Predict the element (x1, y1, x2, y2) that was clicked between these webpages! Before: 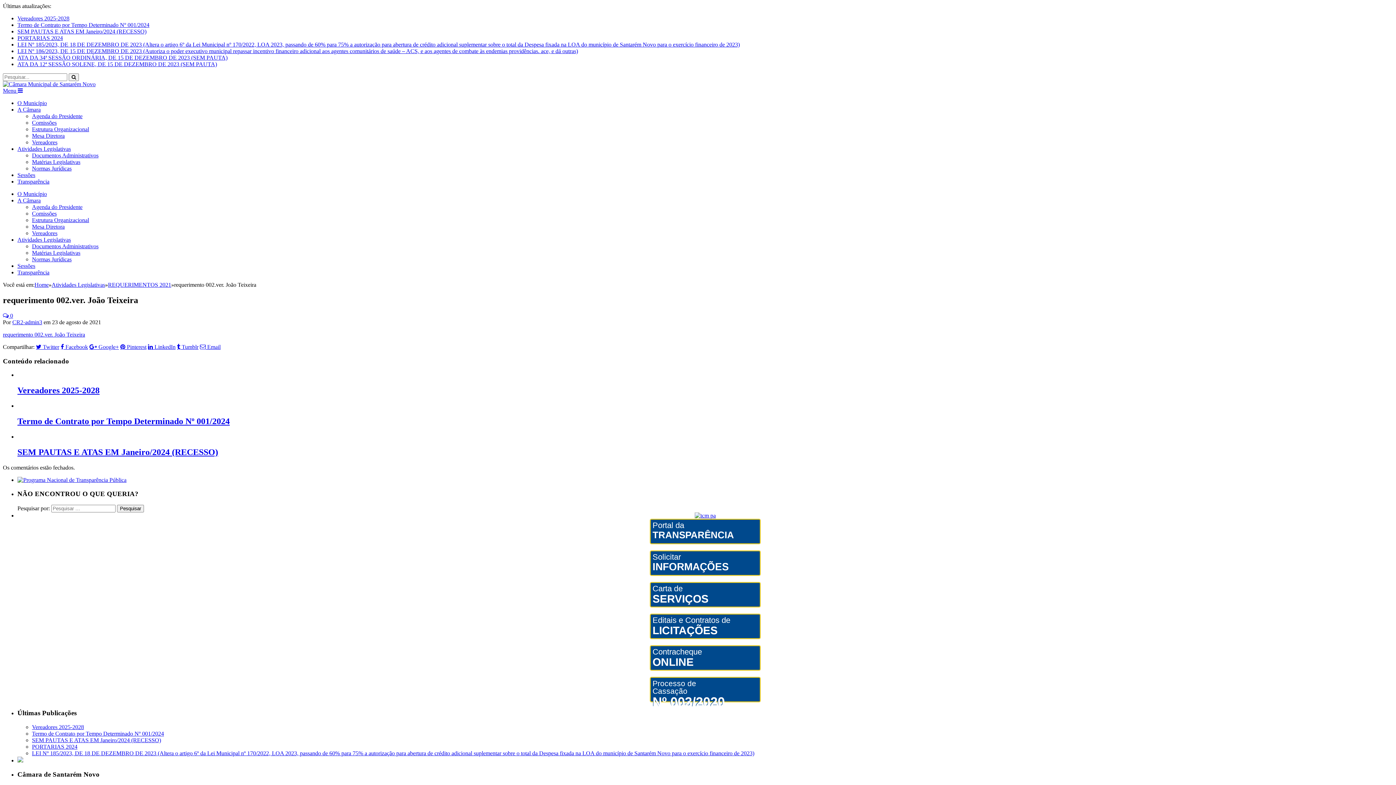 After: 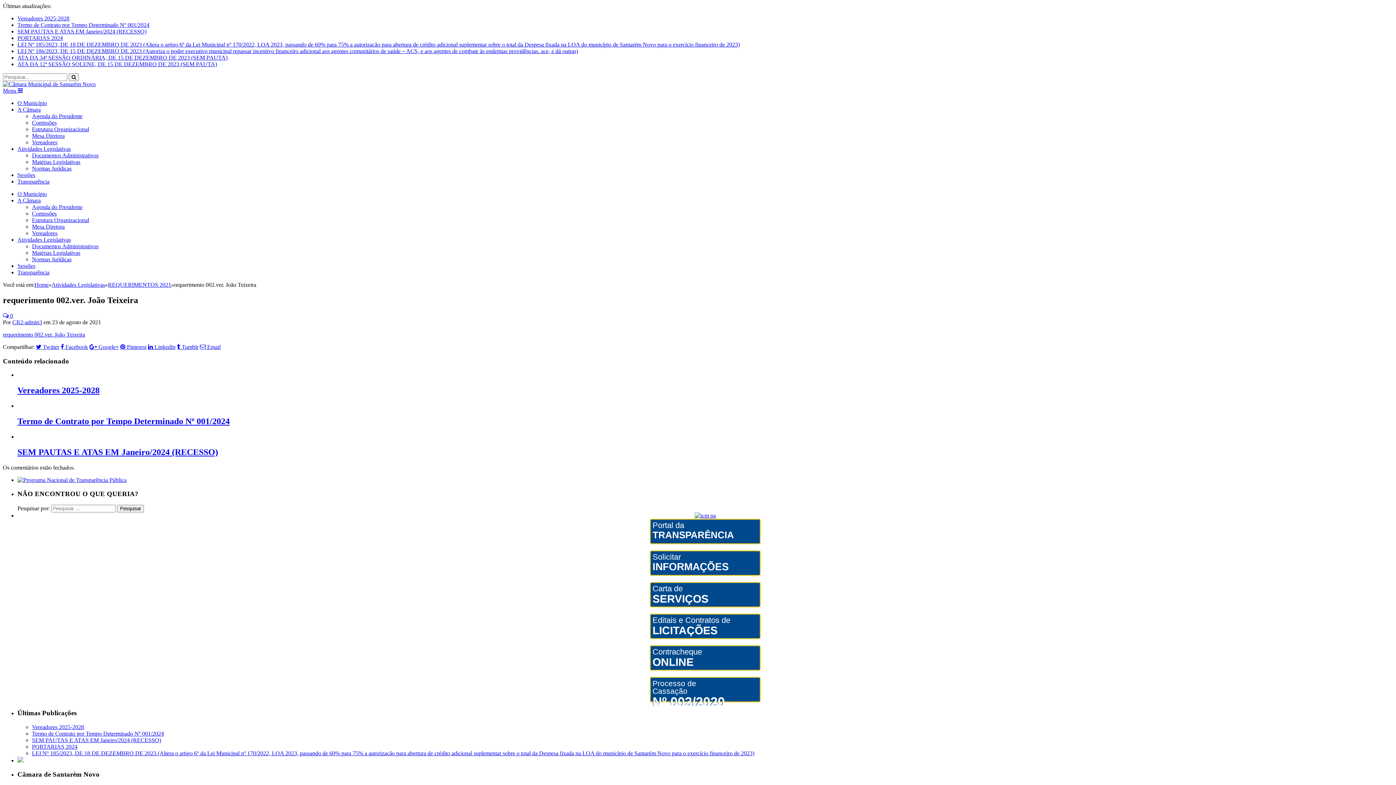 Action: bbox: (32, 132, 64, 138) label: Mesa Diretora